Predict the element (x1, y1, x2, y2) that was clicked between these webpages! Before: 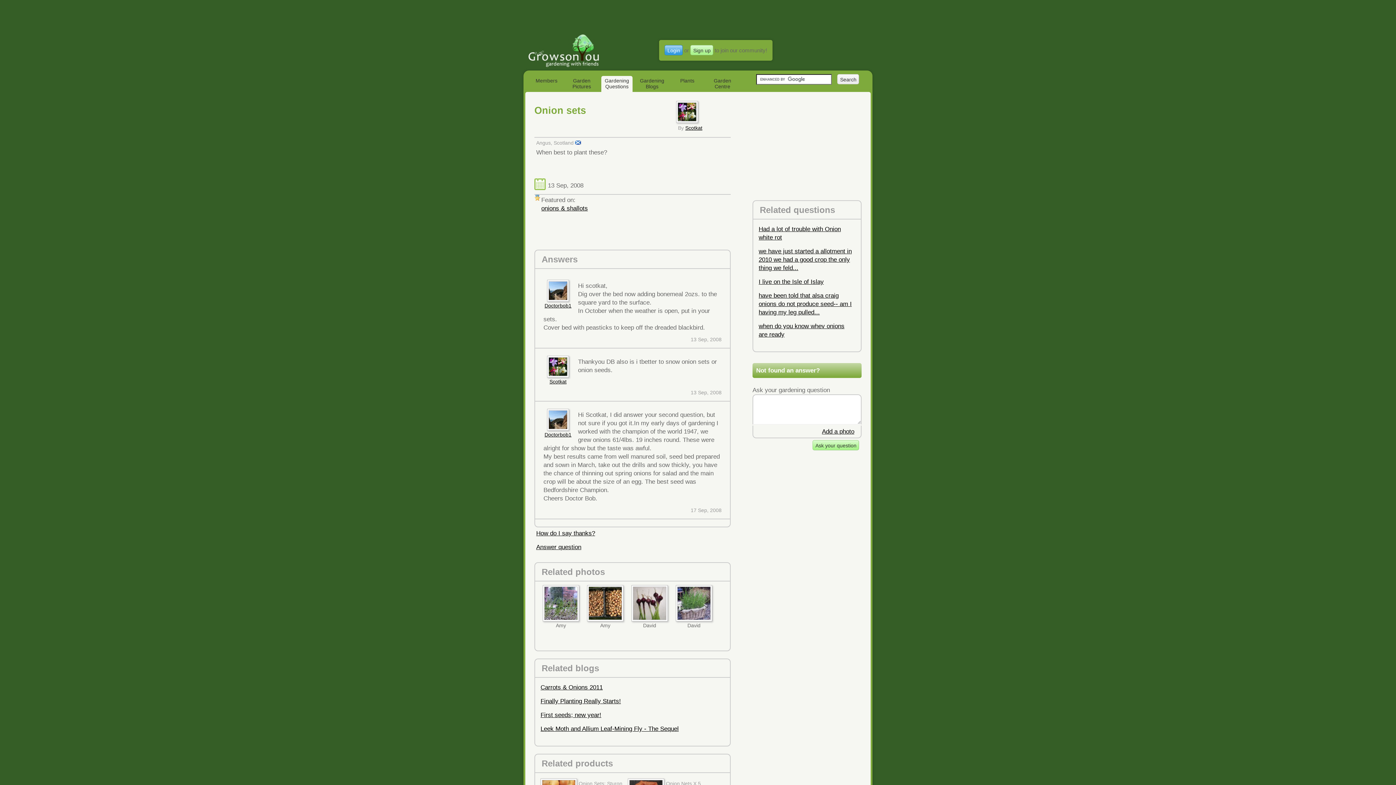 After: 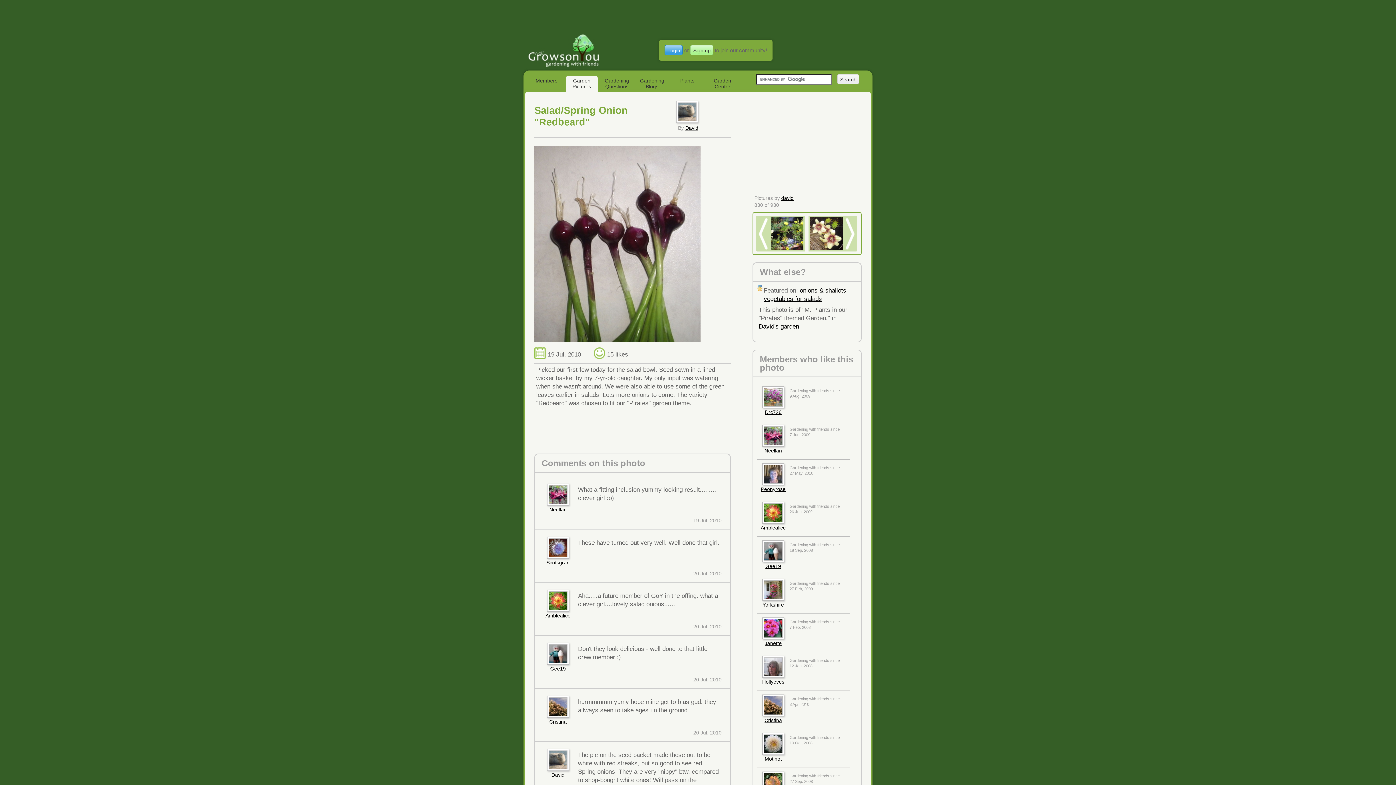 Action: bbox: (631, 585, 668, 621)